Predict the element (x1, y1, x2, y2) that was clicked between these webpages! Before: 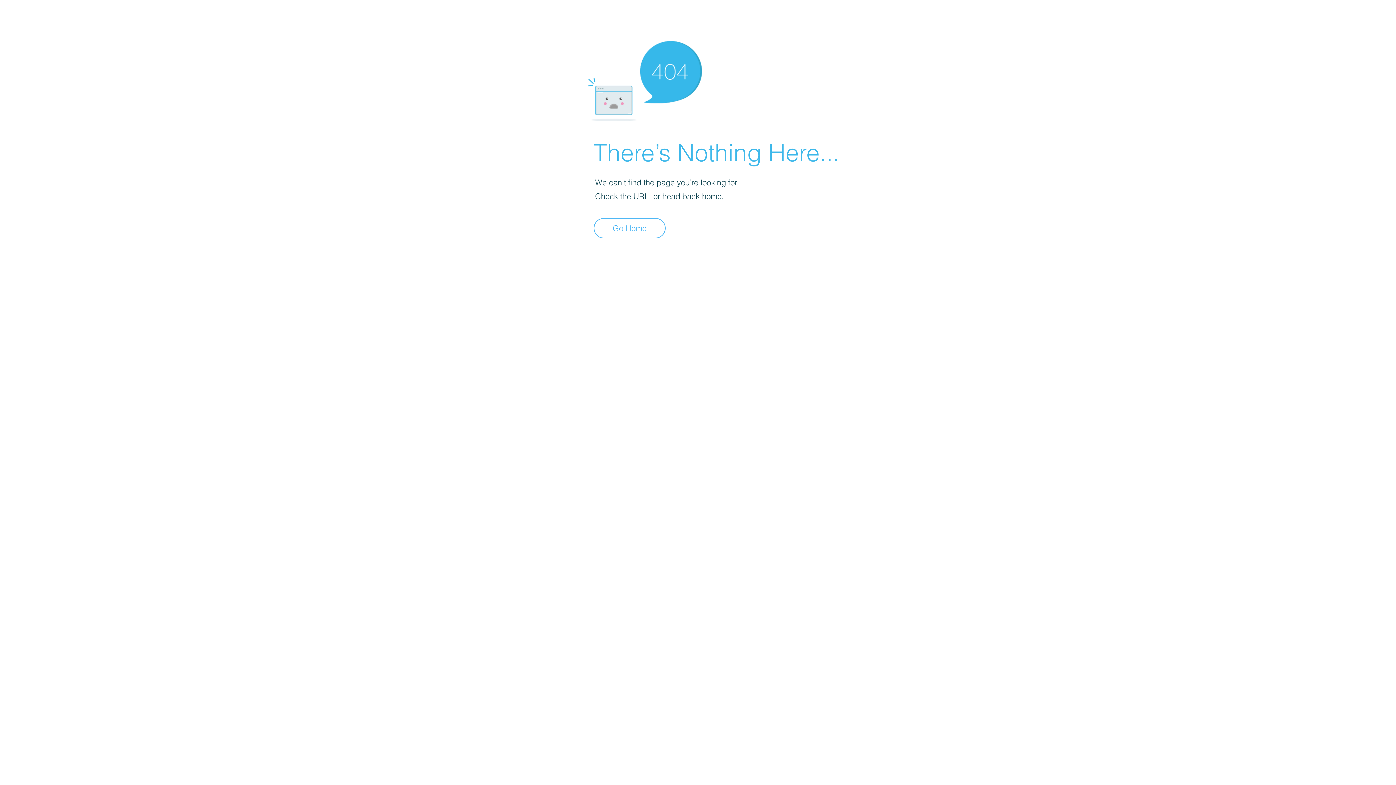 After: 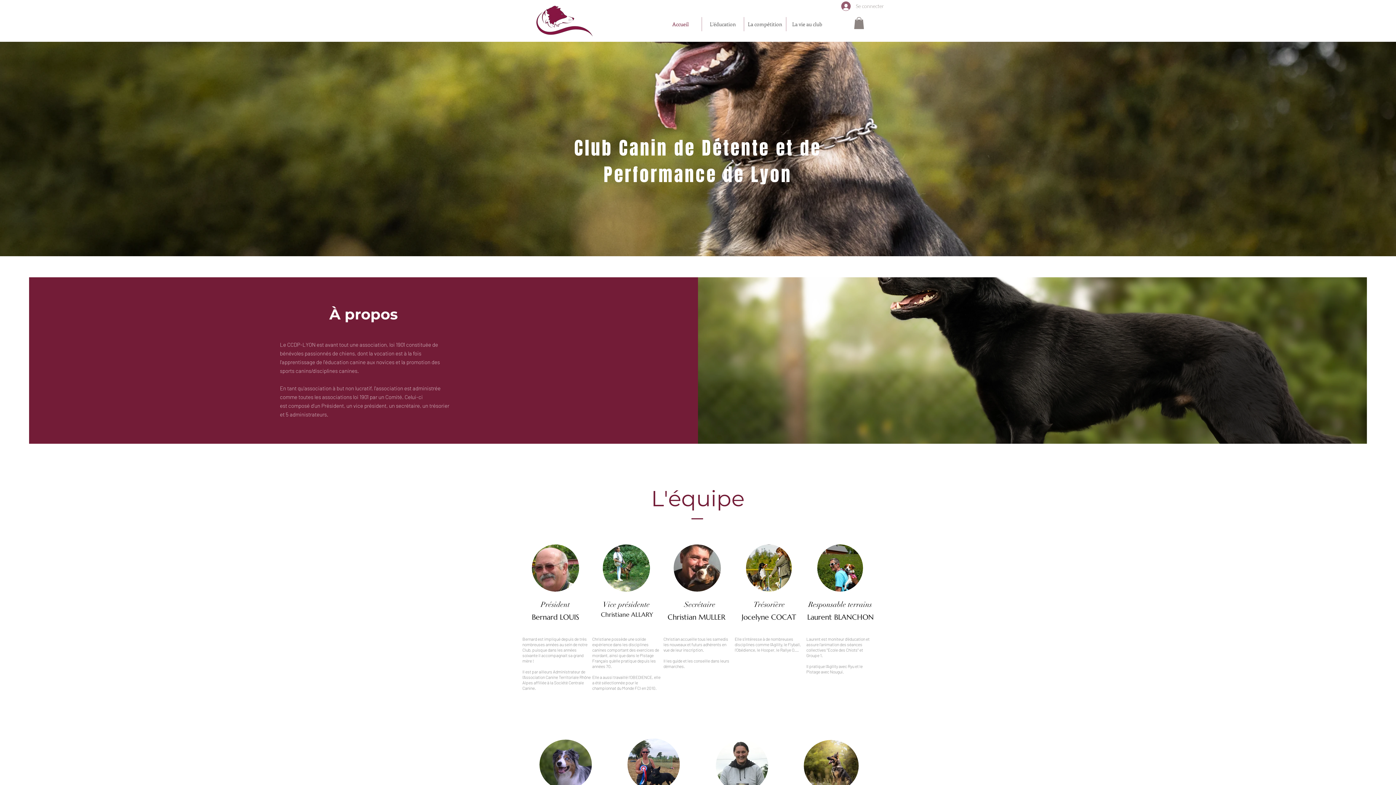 Action: label: Go Home bbox: (593, 218, 665, 238)